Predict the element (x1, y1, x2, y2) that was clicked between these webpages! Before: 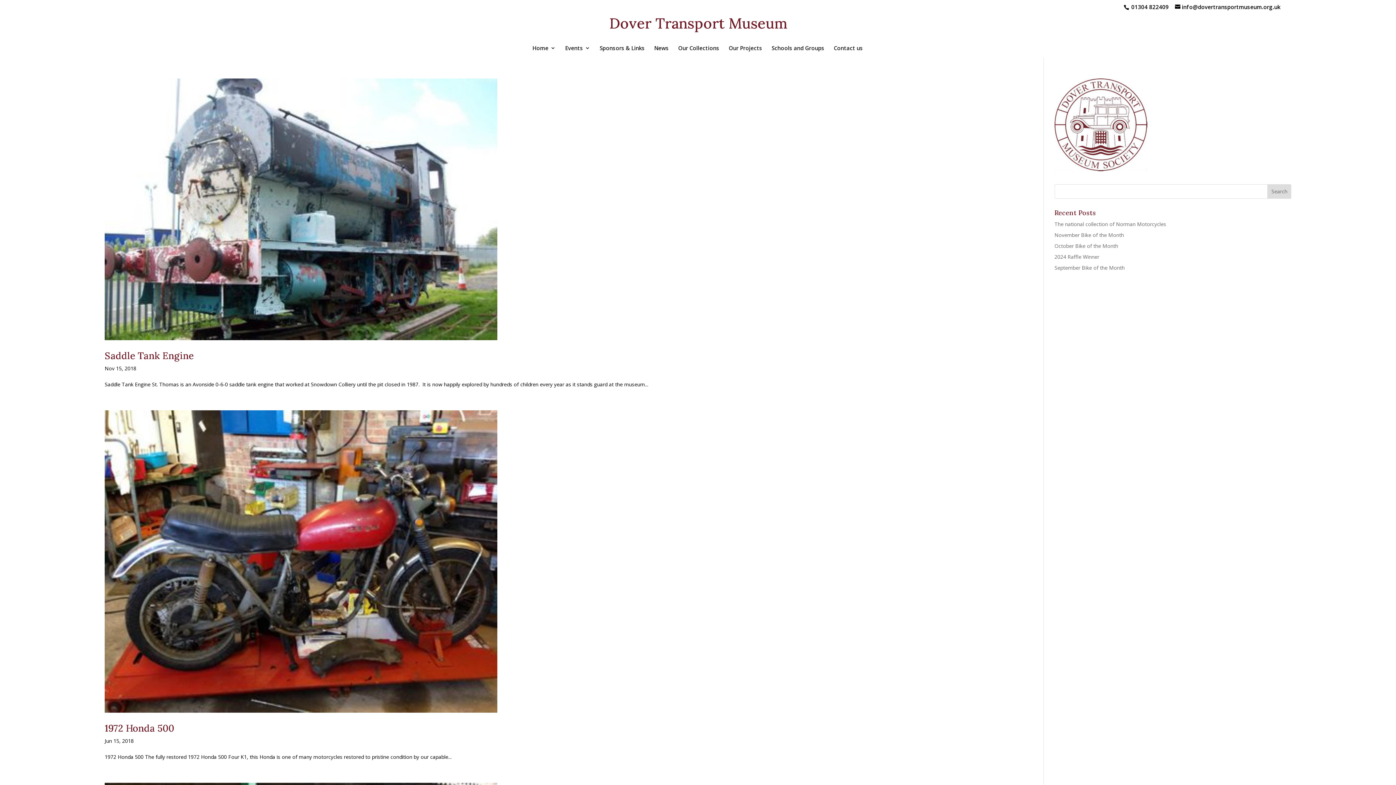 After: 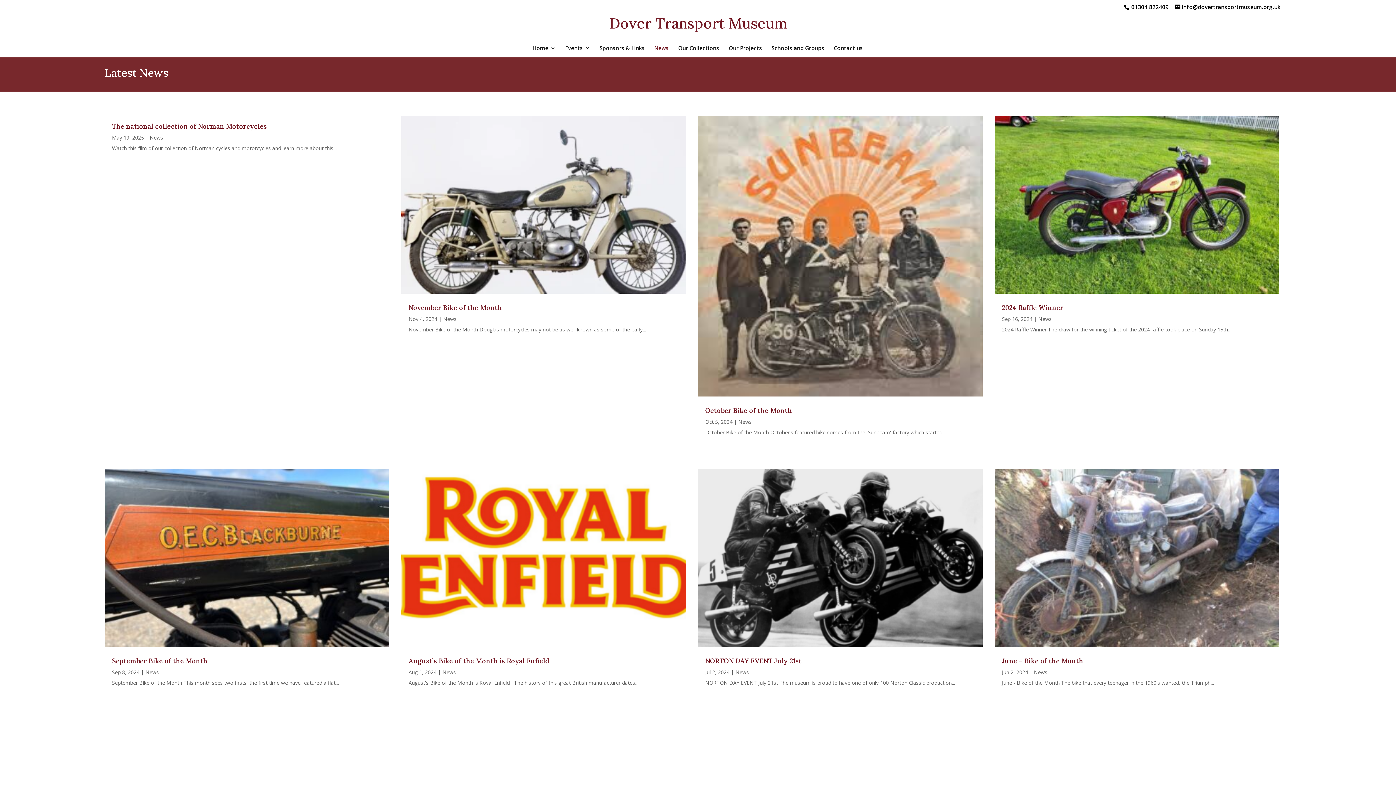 Action: label: News bbox: (654, 45, 668, 53)